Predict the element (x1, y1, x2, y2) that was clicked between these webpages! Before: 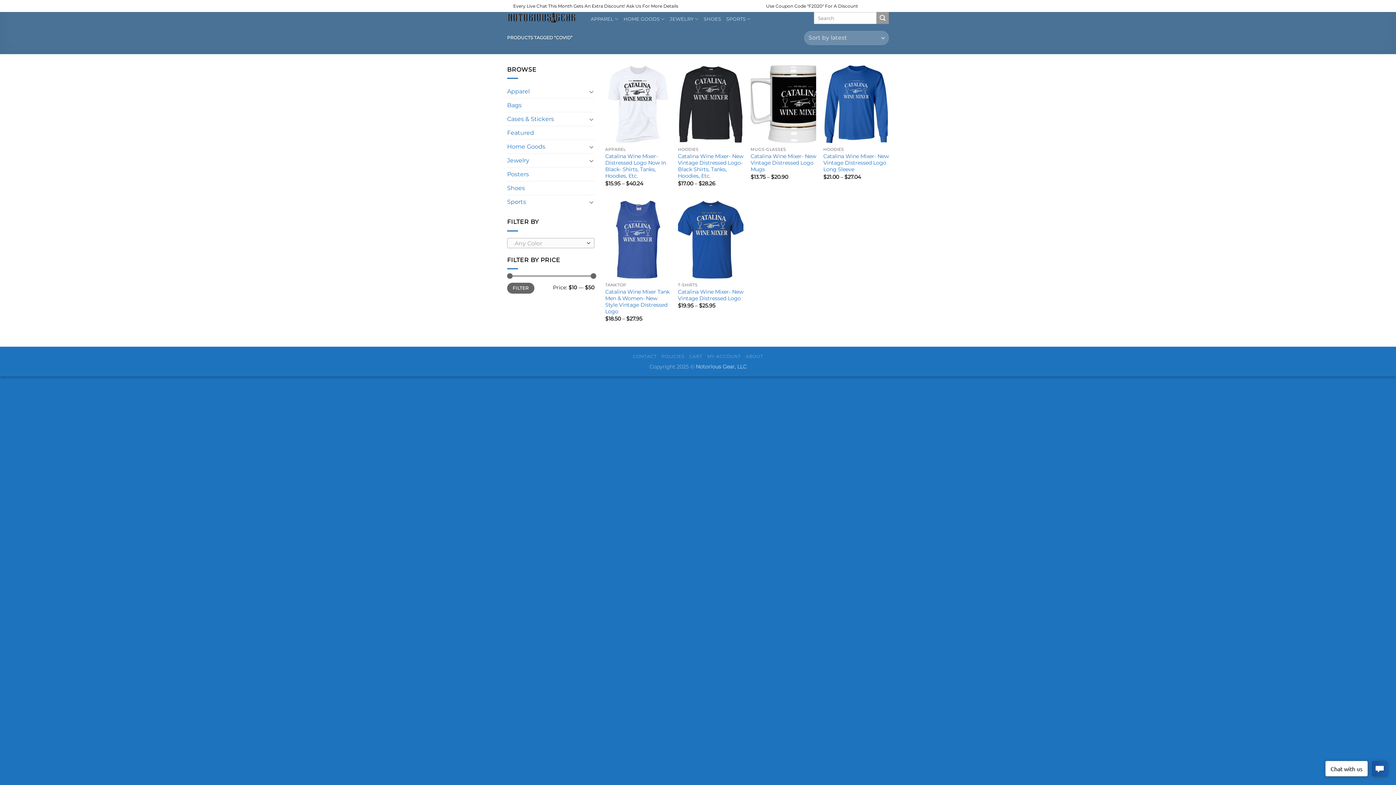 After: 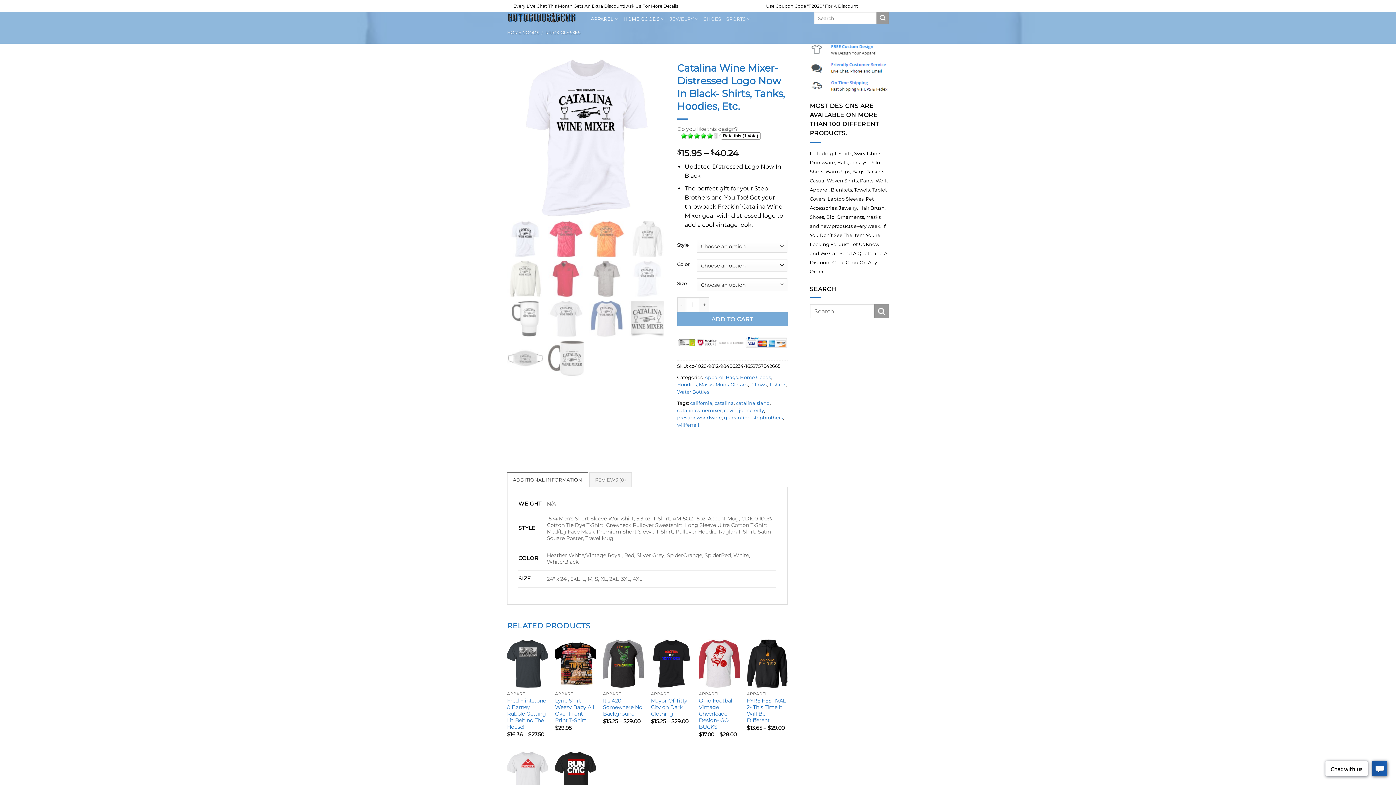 Action: label: Catalina Wine Mixer- Distressed Logo Now In Black-  Shirts, Tanks, Hoodies, Etc. bbox: (605, 65, 670, 143)